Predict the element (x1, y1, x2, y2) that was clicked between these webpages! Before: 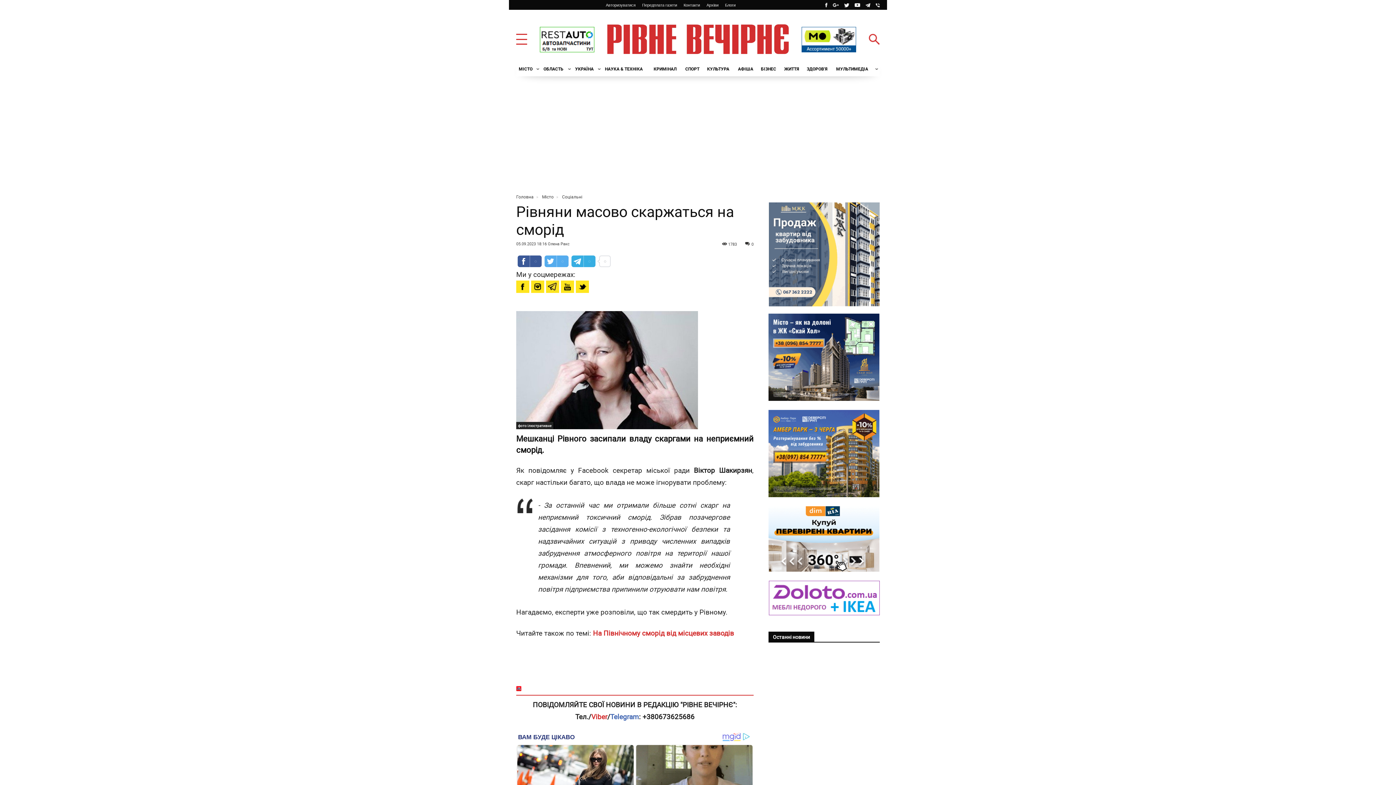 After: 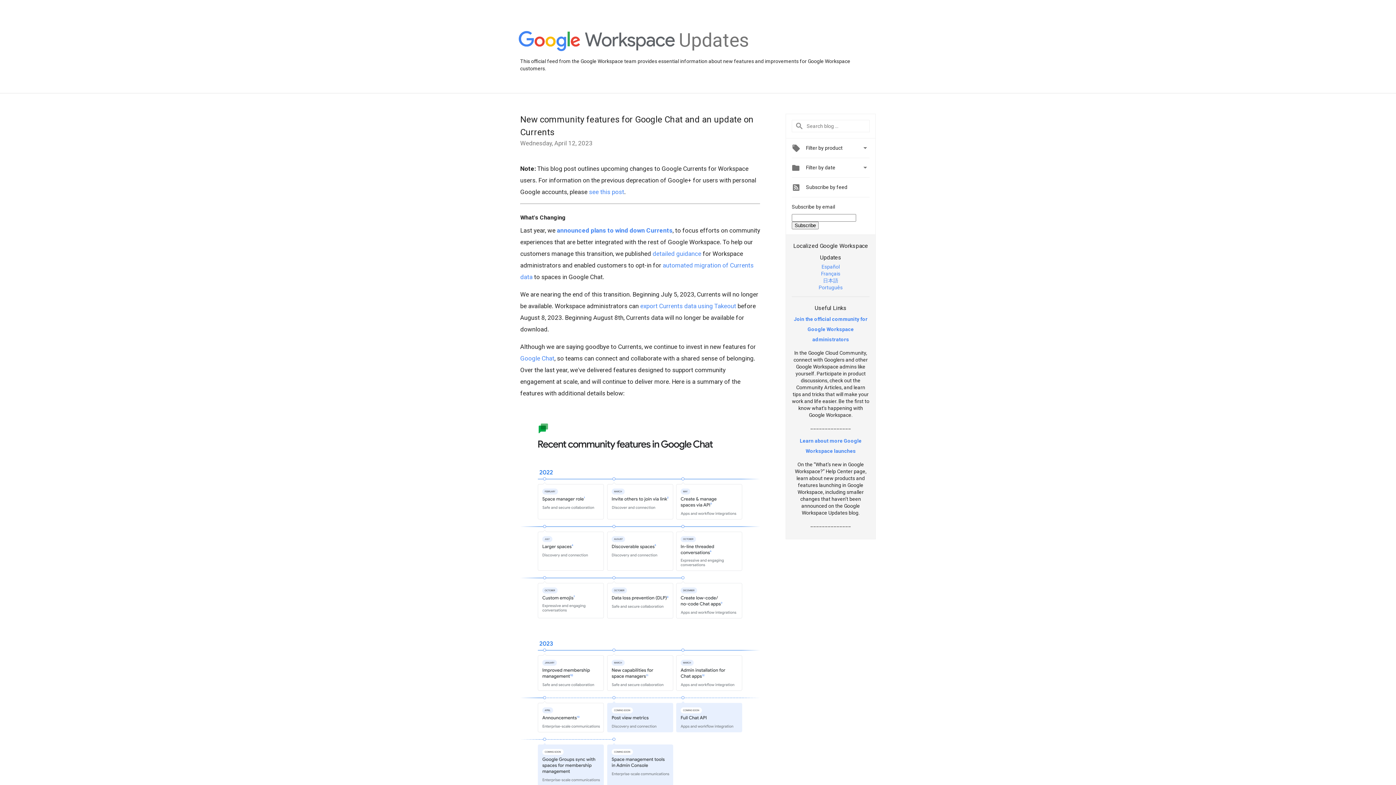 Action: bbox: (833, 3, 838, 6)